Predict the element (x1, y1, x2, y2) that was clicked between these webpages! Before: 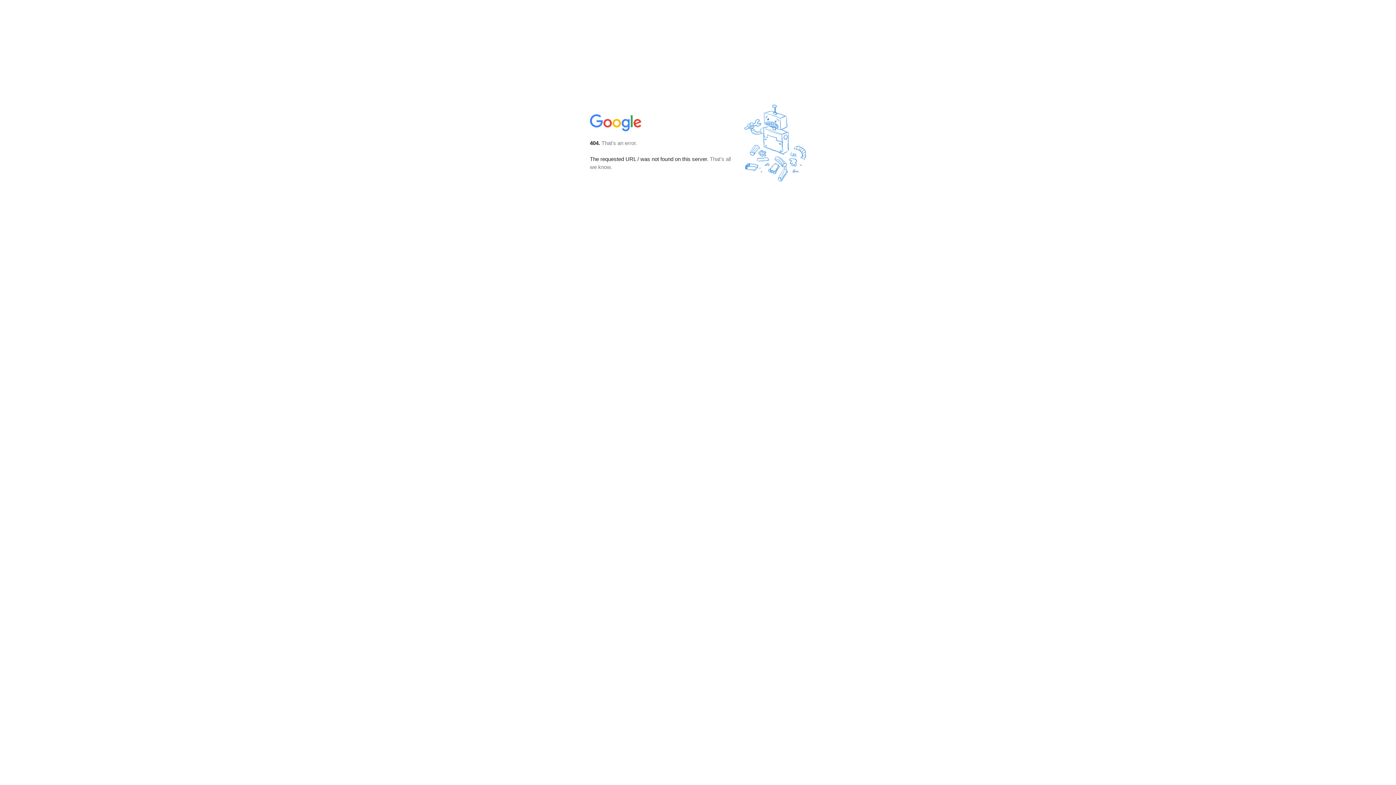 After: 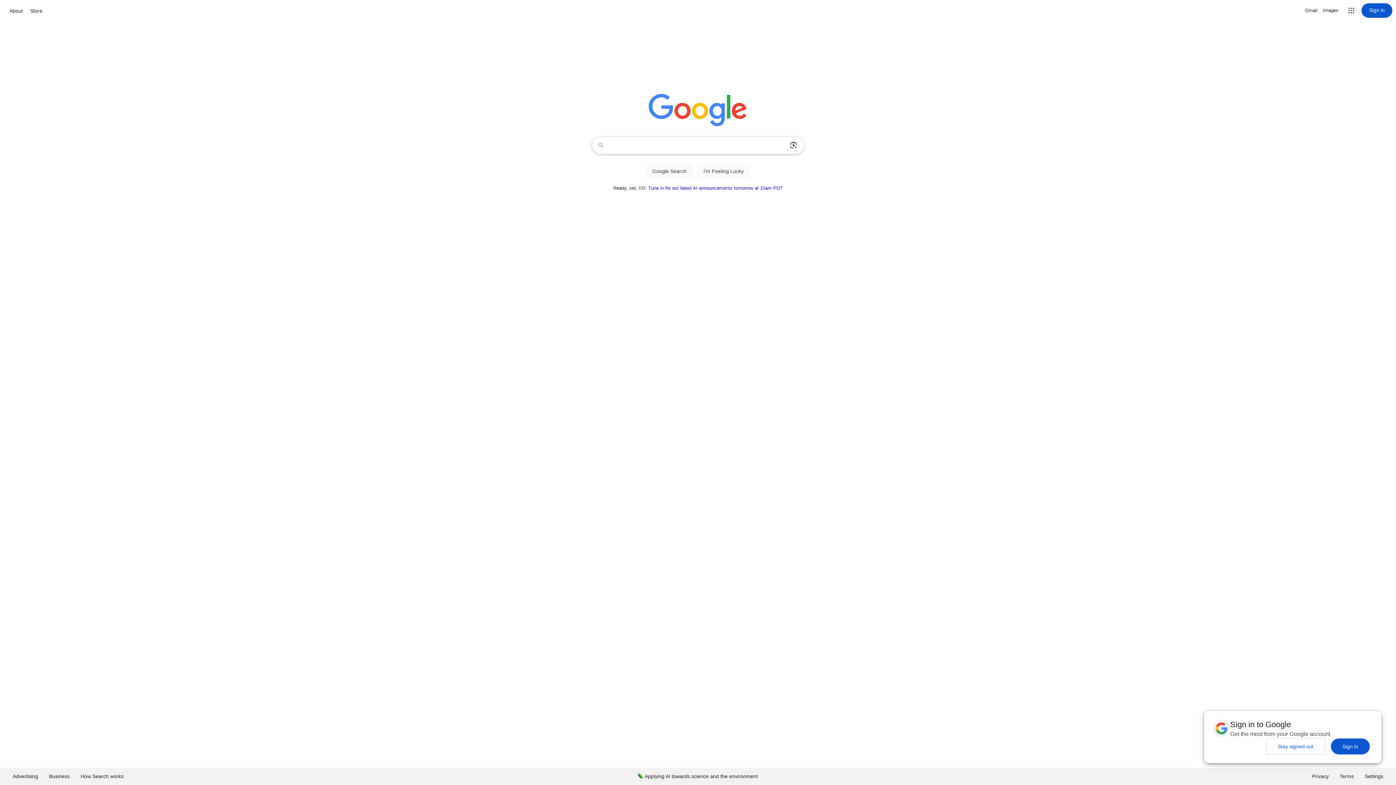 Action: bbox: (590, 127, 642, 134)